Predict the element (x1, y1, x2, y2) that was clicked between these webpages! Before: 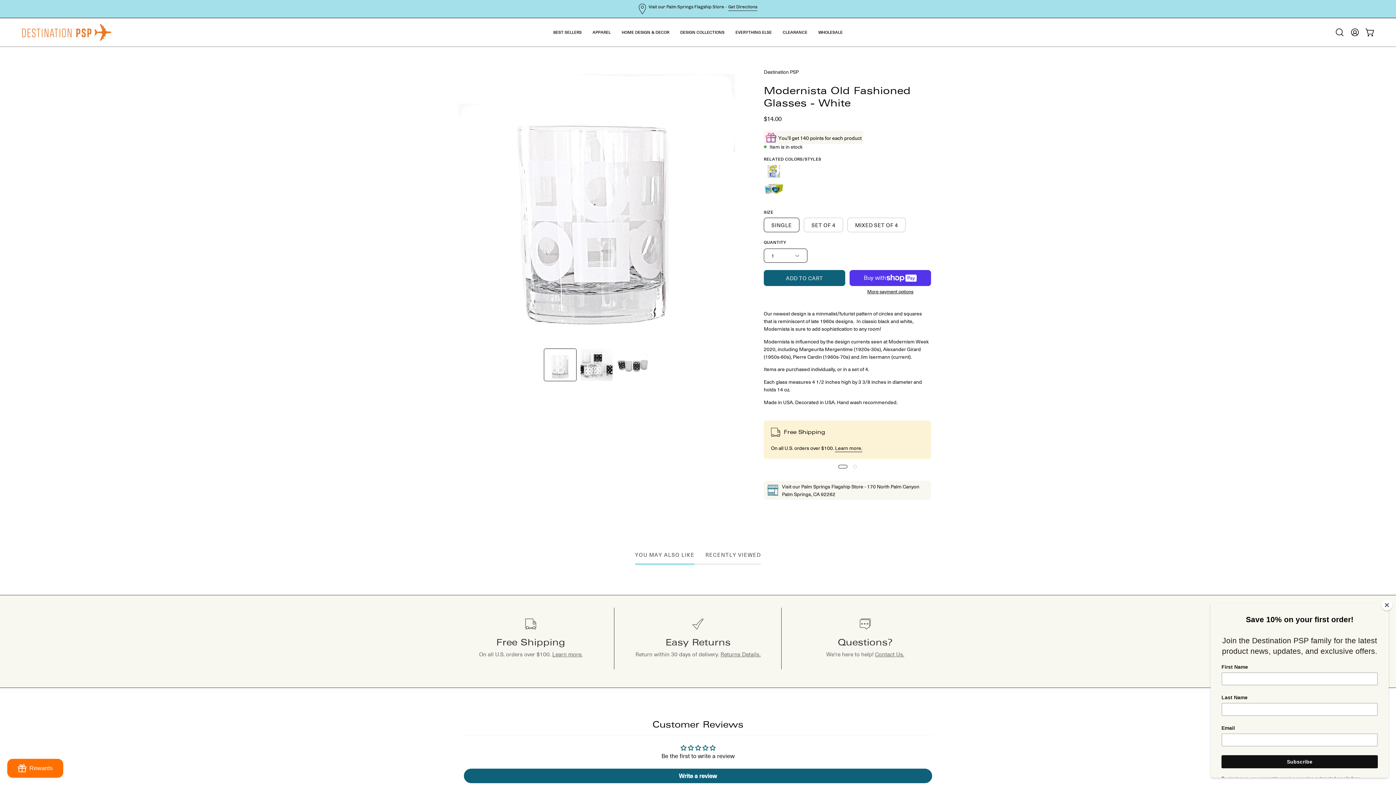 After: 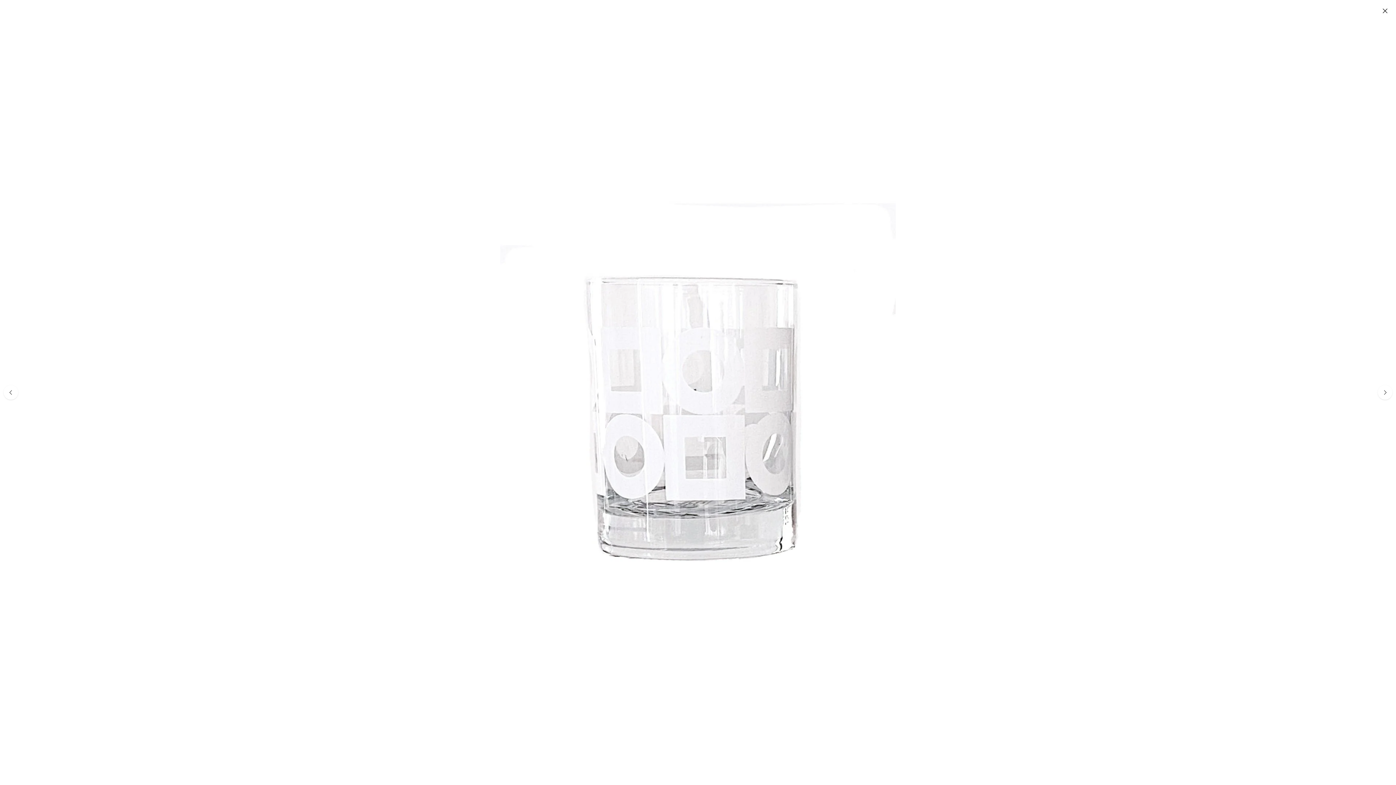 Action: label: Open image lightbox bbox: (458, 68, 735, 345)